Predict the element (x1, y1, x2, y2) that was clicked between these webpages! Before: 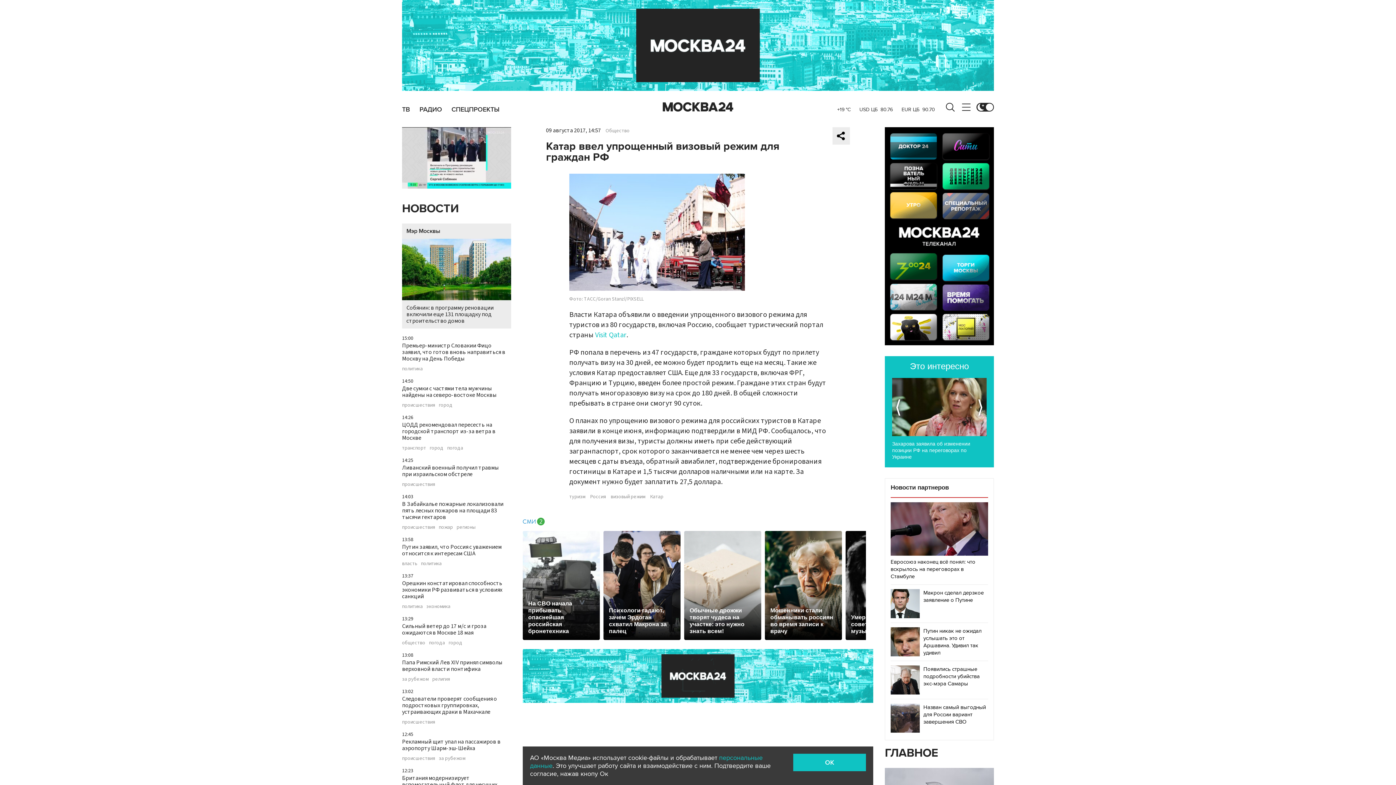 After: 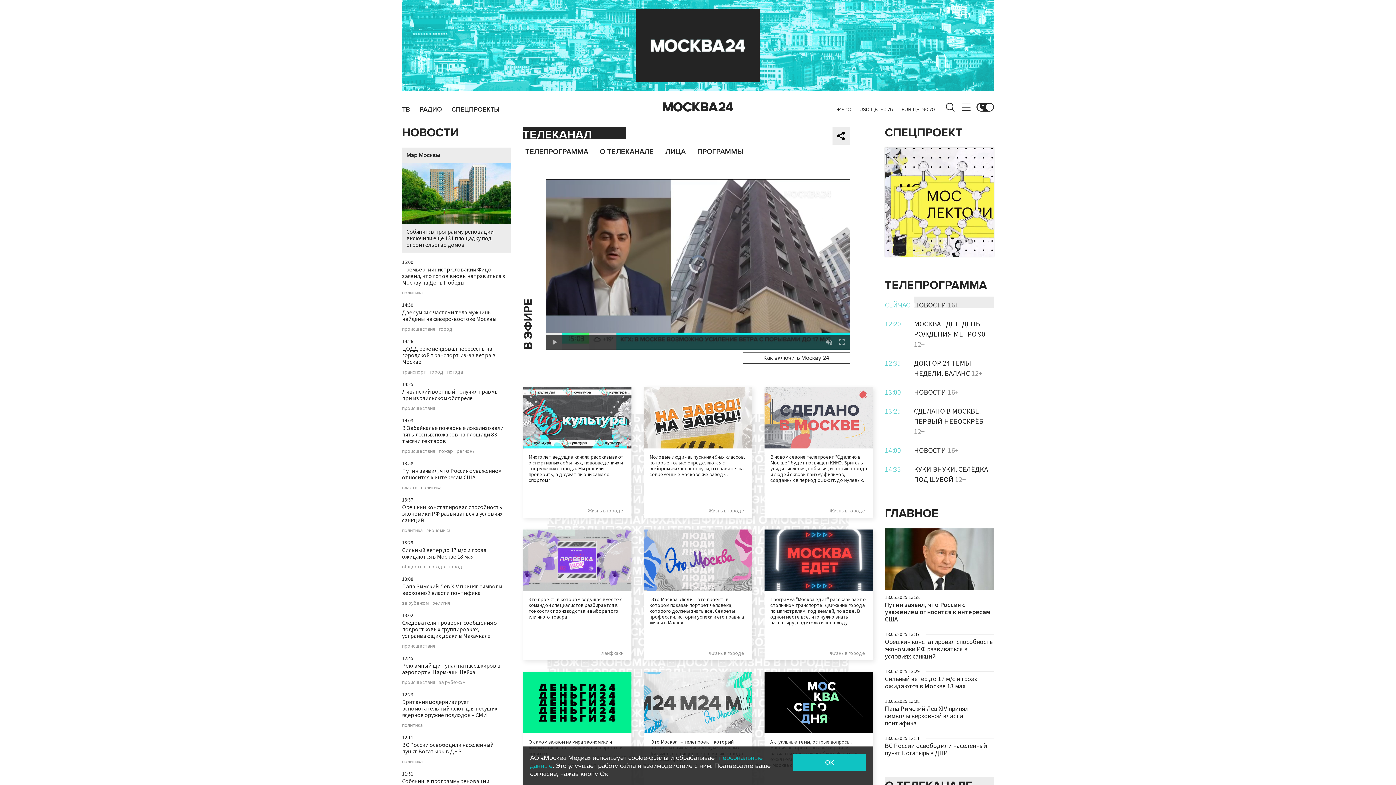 Action: bbox: (885, 232, 994, 239)